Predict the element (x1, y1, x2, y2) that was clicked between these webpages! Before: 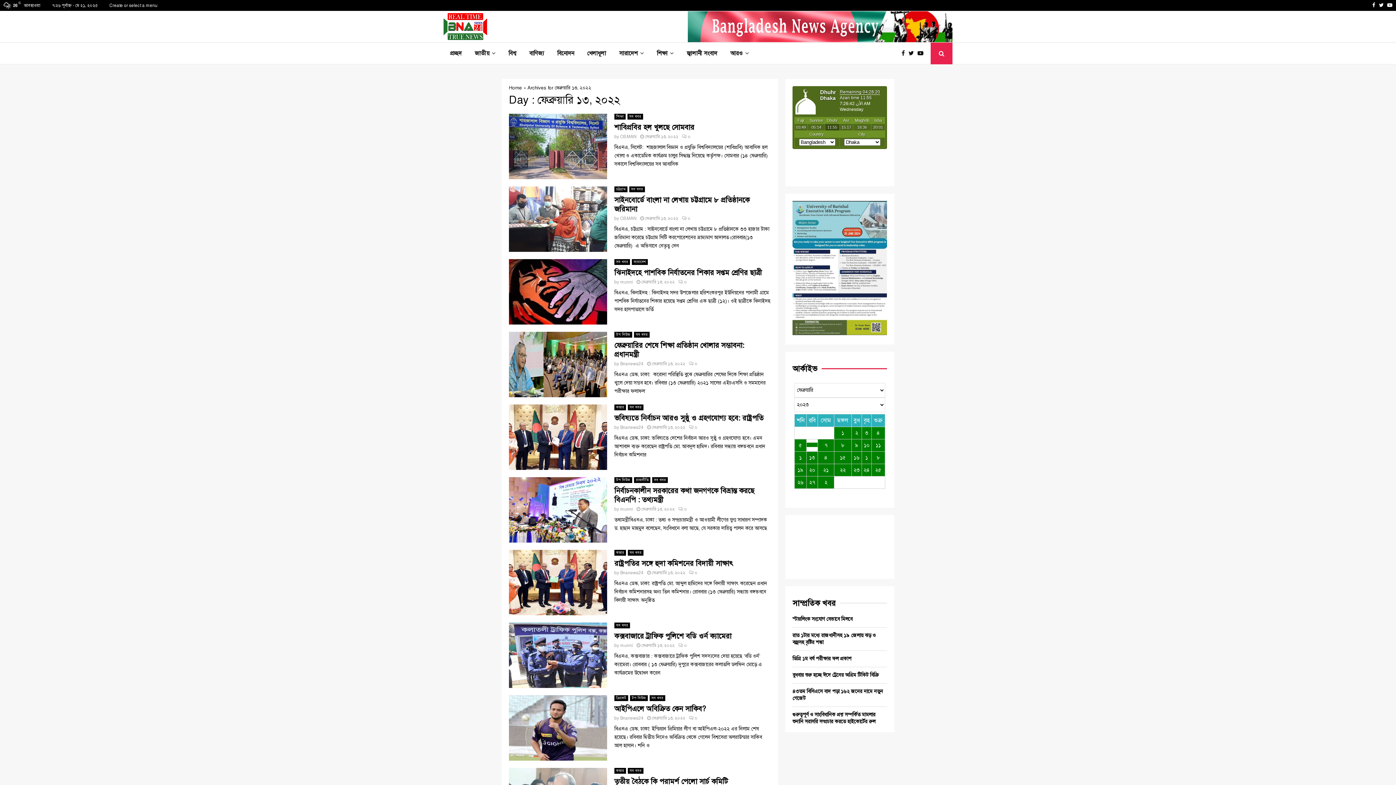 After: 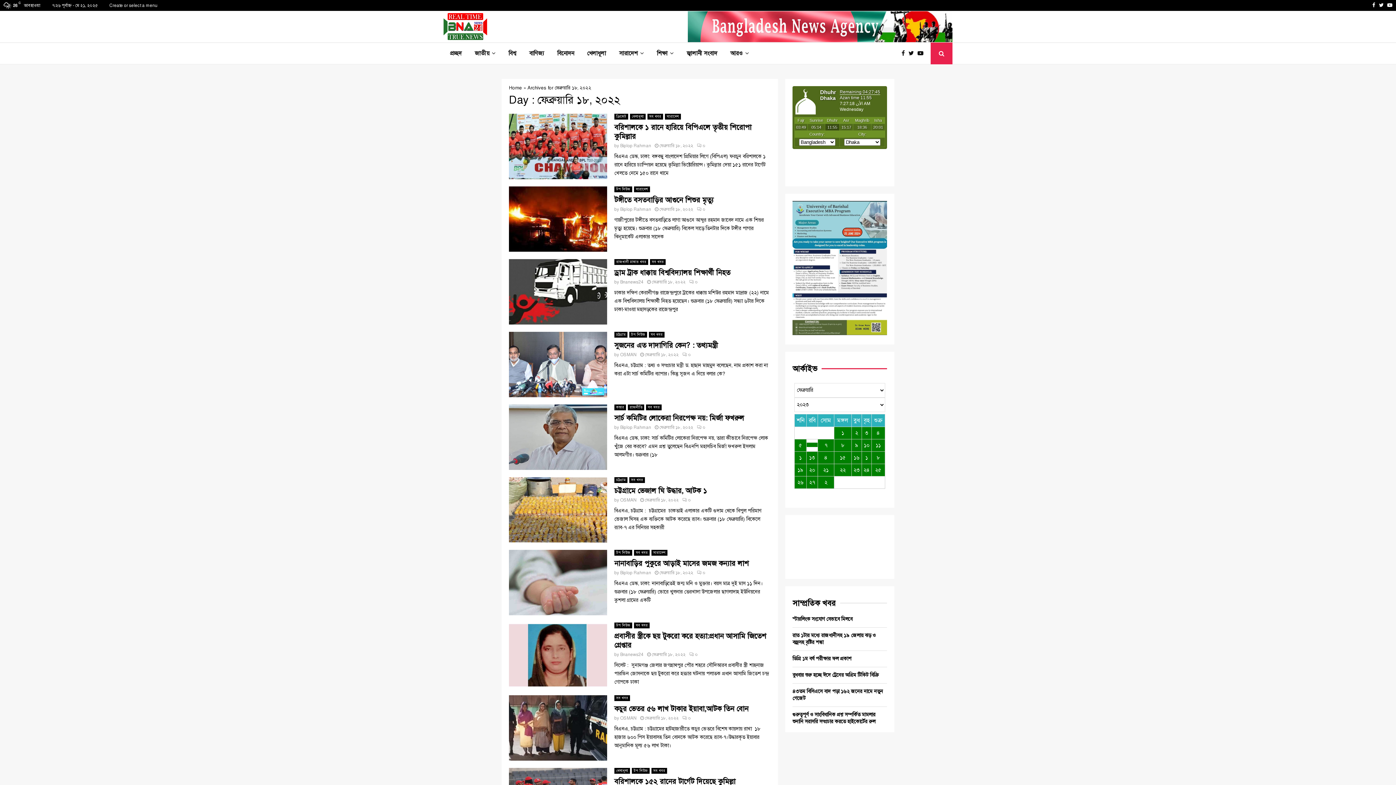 Action: bbox: (872, 451, 885, 463) label: ৮